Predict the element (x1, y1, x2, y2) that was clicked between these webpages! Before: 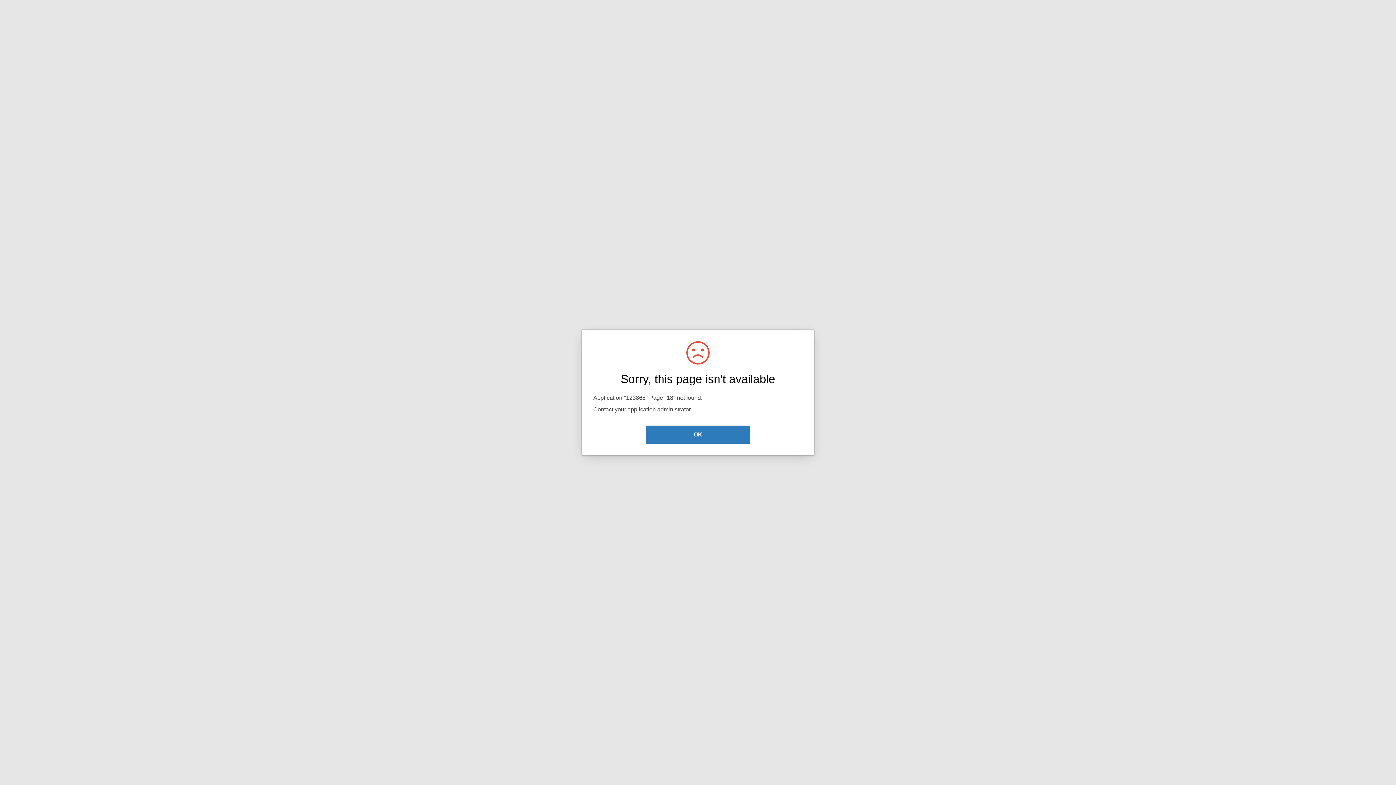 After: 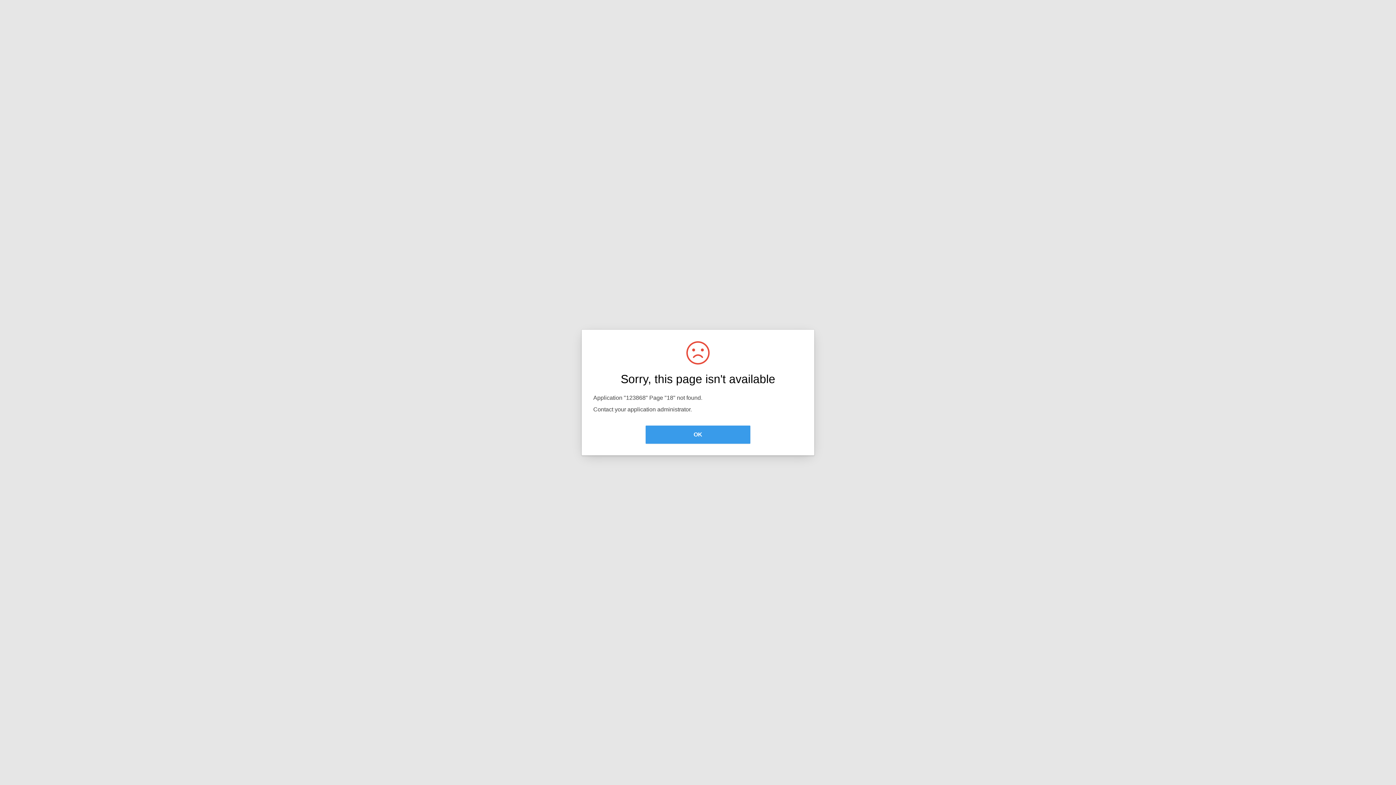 Action: bbox: (645, 425, 750, 444) label: OK